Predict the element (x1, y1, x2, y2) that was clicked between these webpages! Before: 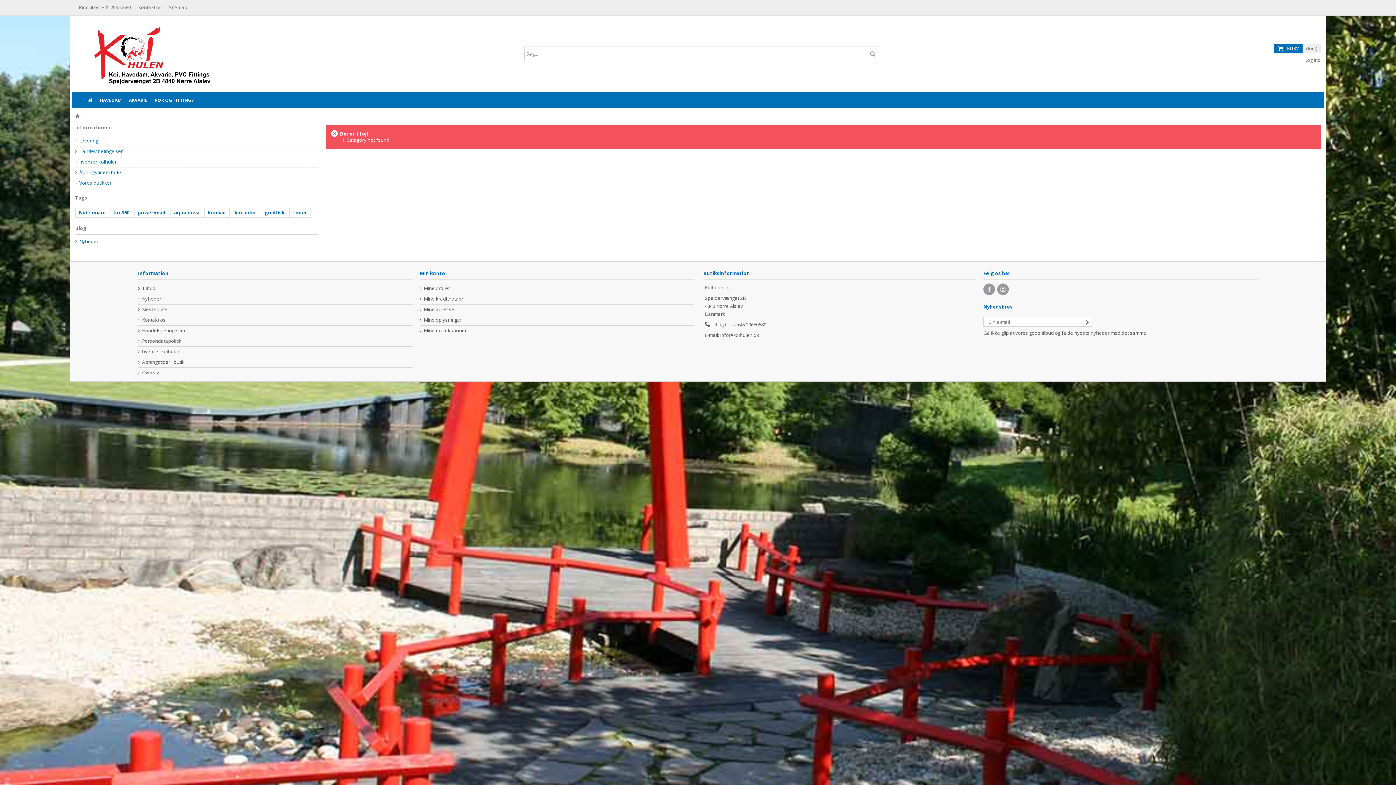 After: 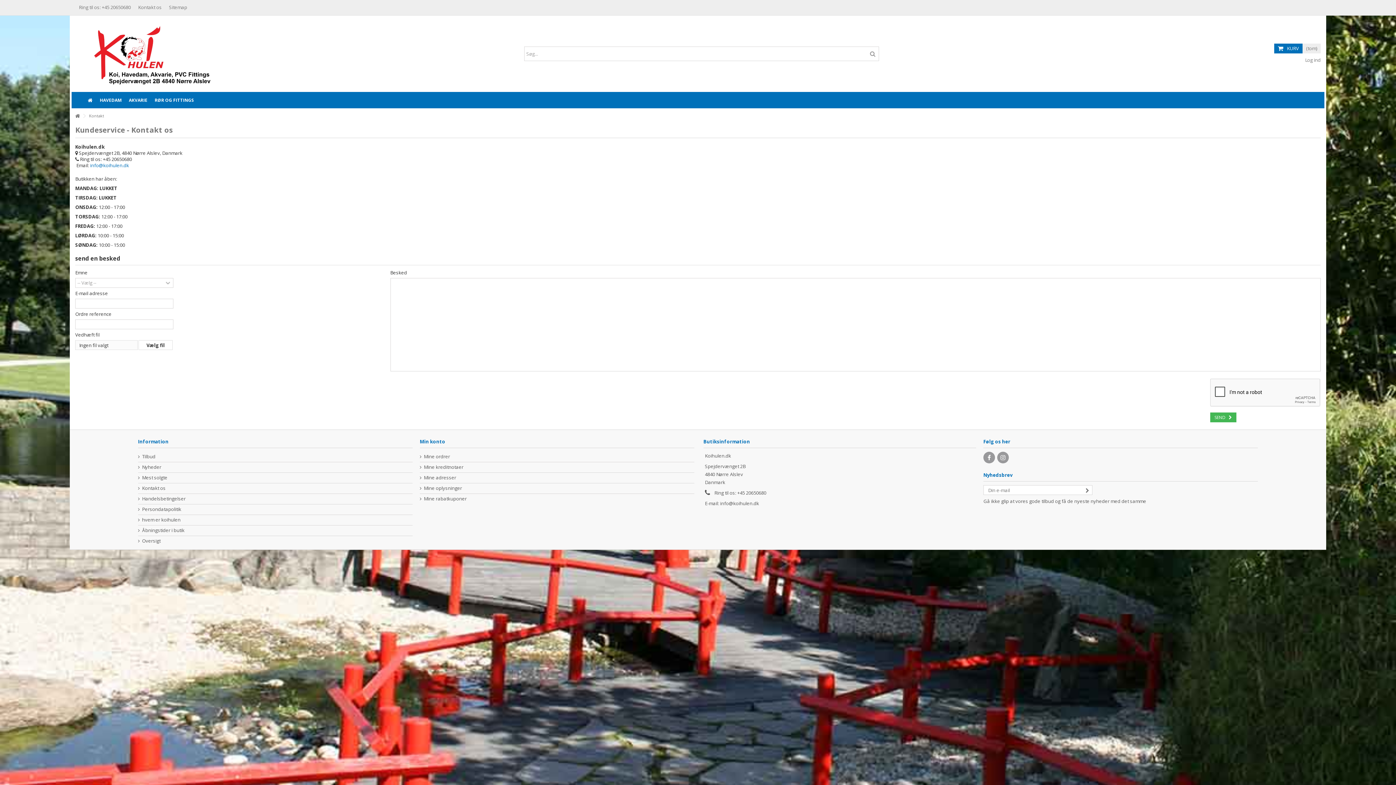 Action: label: Kontakt os bbox: (138, 4, 161, 10)